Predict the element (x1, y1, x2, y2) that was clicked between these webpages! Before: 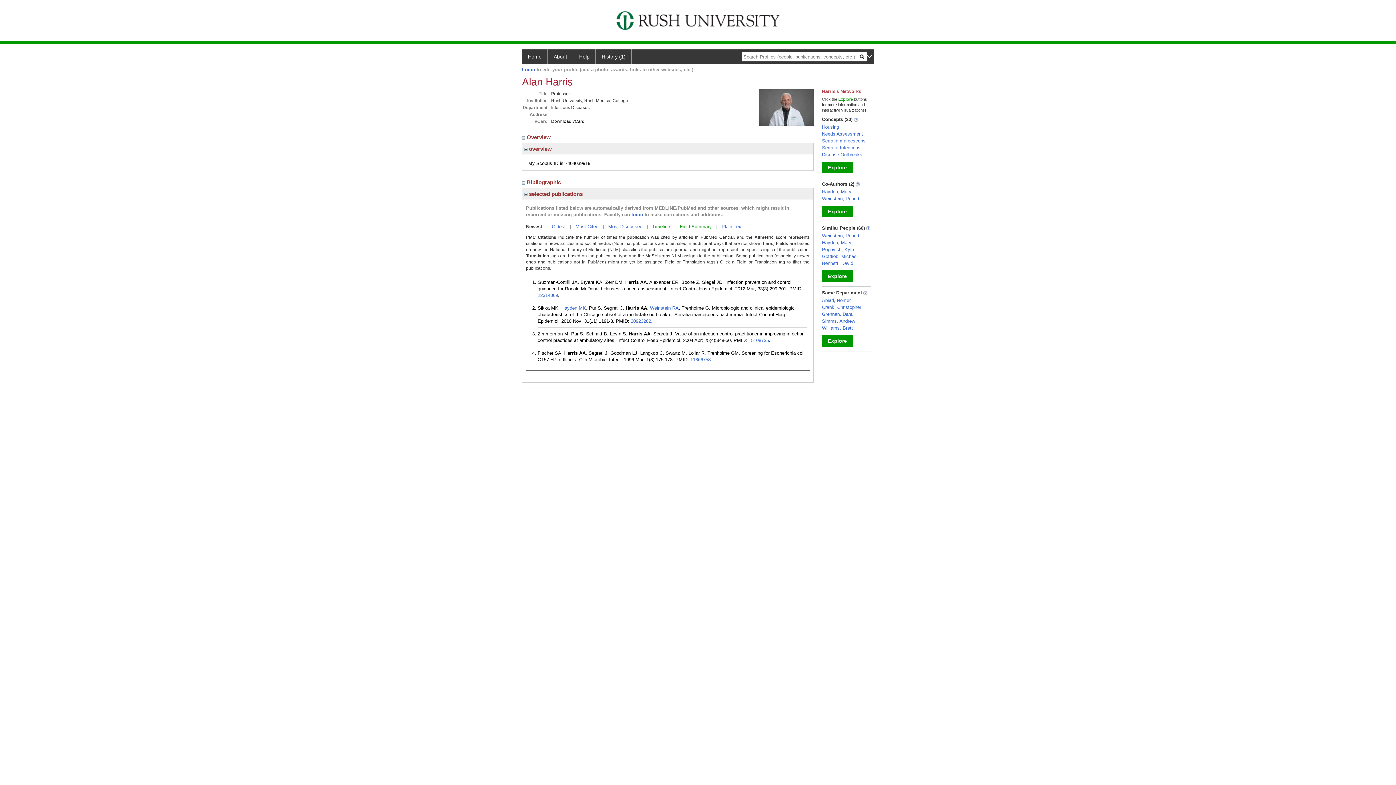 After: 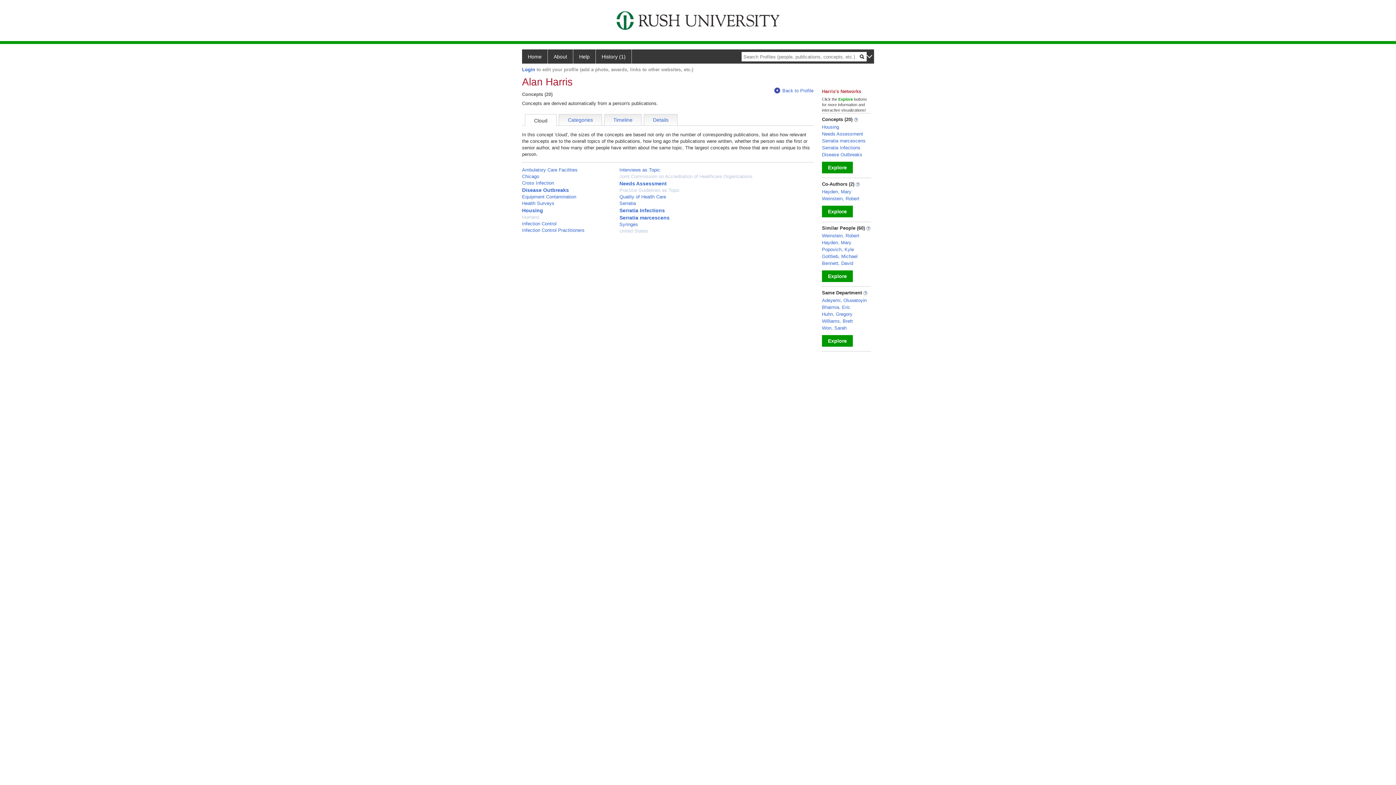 Action: bbox: (822, 161, 853, 173) label: Explore